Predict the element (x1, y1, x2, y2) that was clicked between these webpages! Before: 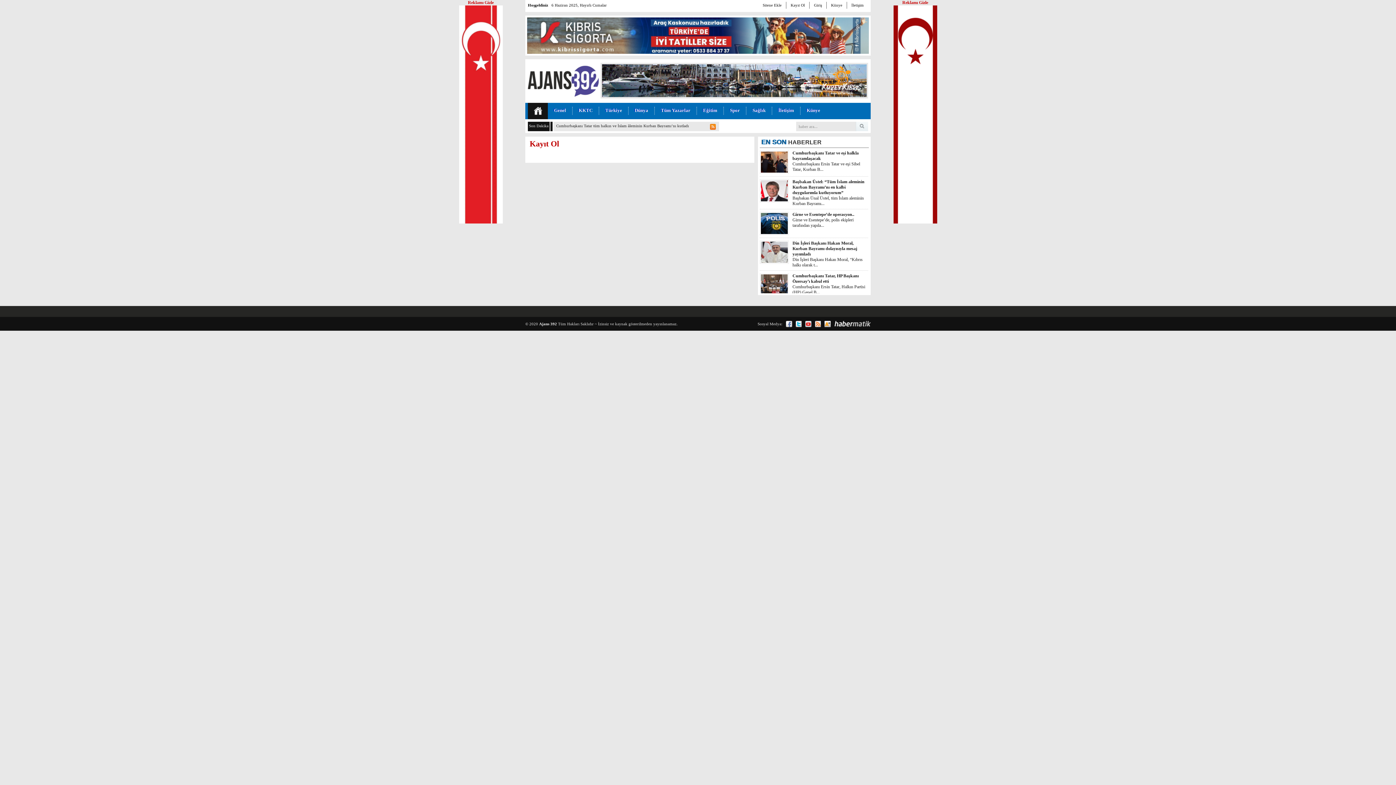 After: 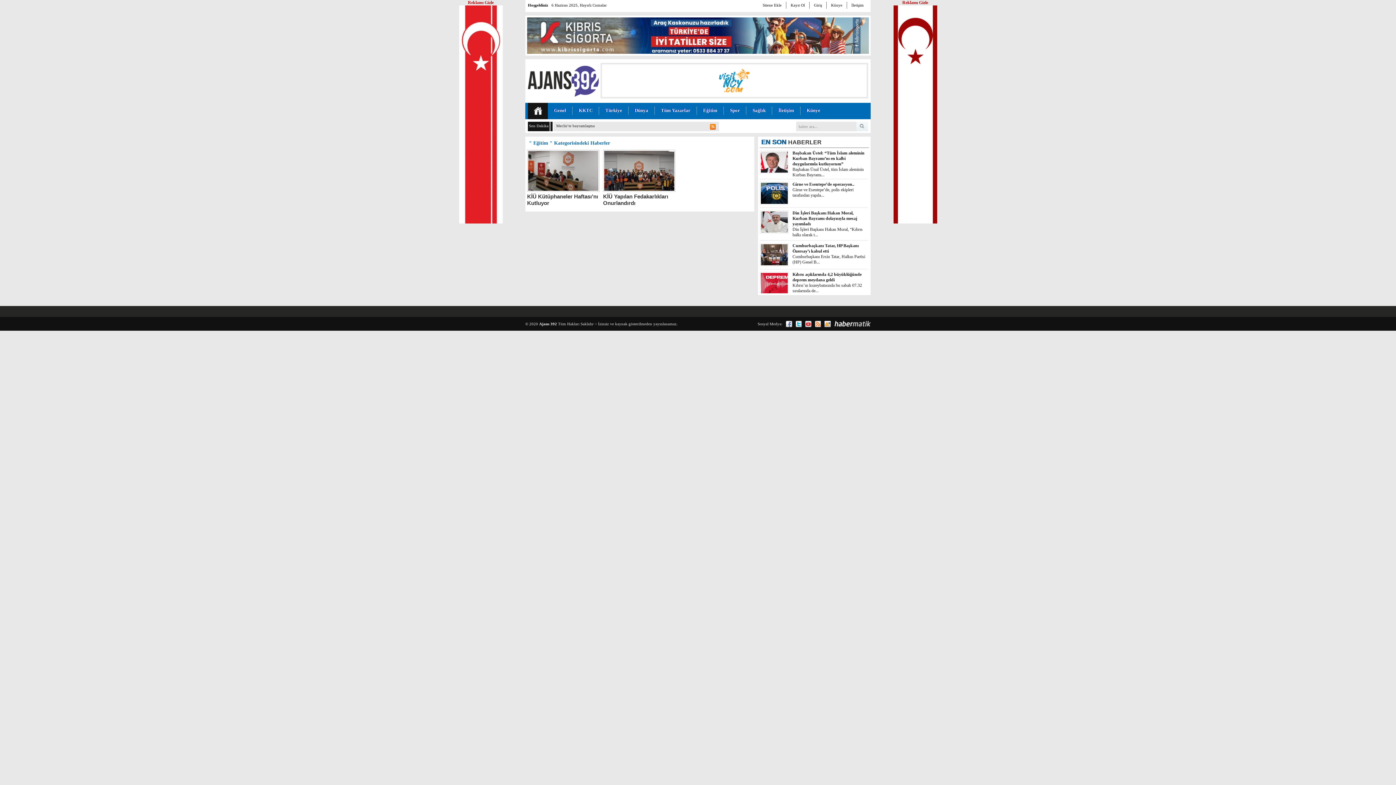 Action: label: Eğitim bbox: (703, 107, 717, 113)